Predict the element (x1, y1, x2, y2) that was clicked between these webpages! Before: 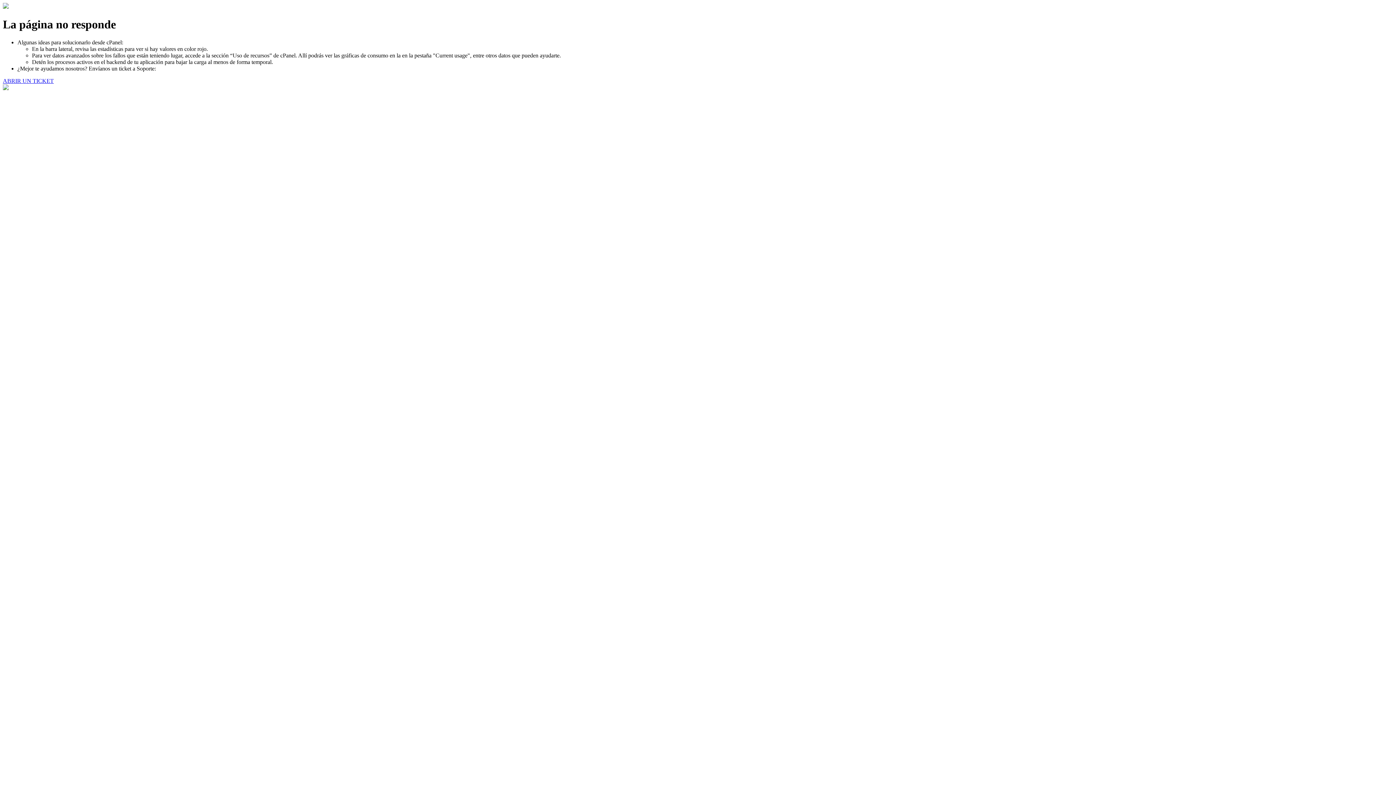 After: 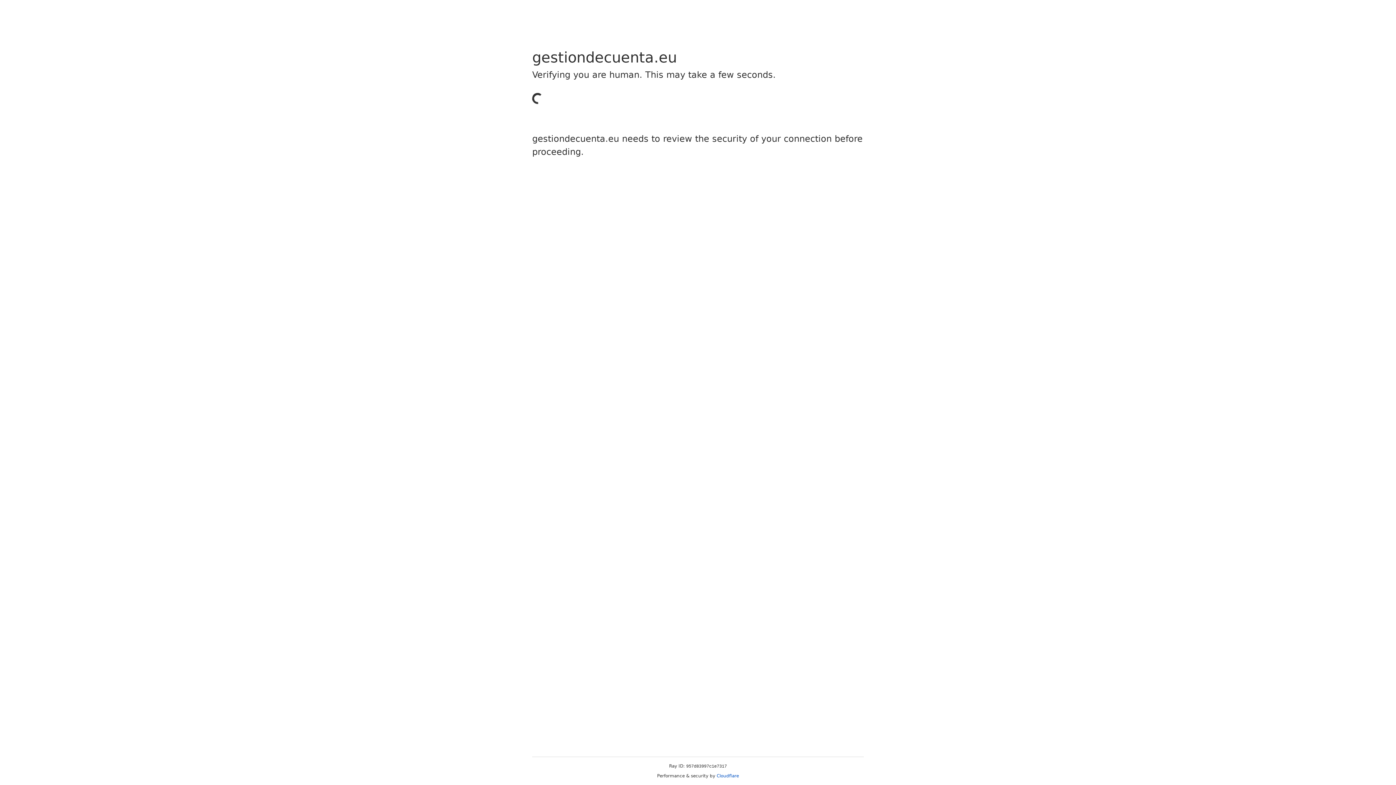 Action: label: ABRIR UN TICKET bbox: (2, 77, 53, 83)